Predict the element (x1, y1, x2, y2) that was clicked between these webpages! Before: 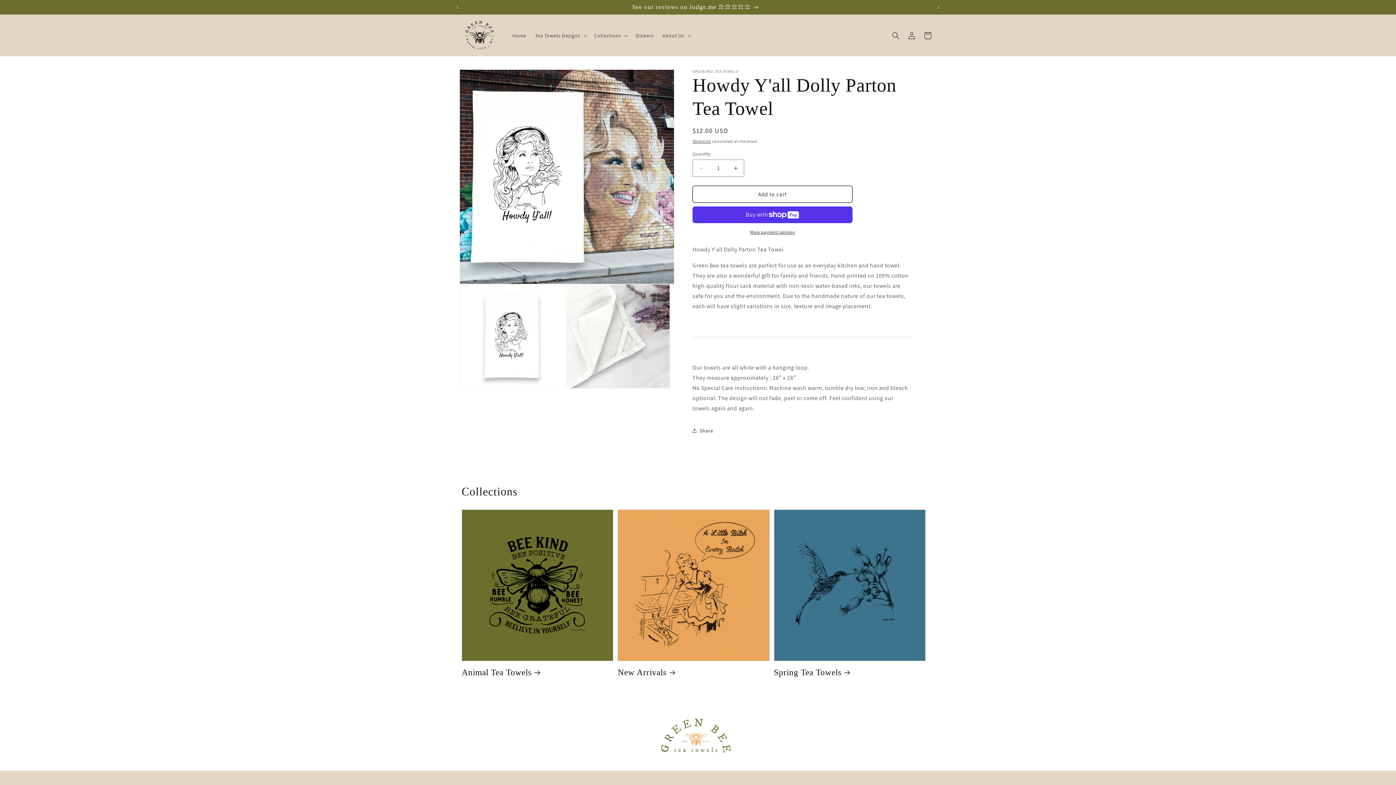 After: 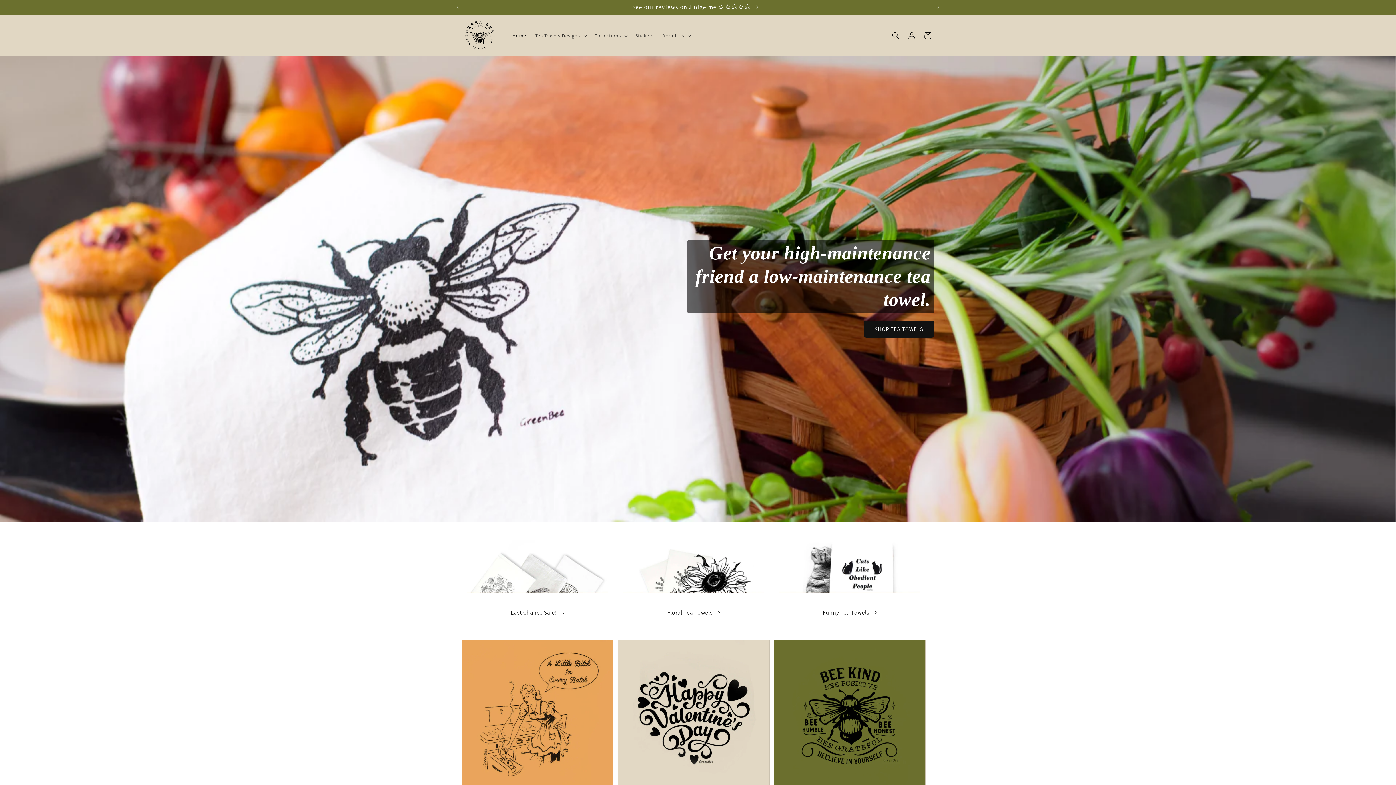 Action: bbox: (459, 14, 500, 56)